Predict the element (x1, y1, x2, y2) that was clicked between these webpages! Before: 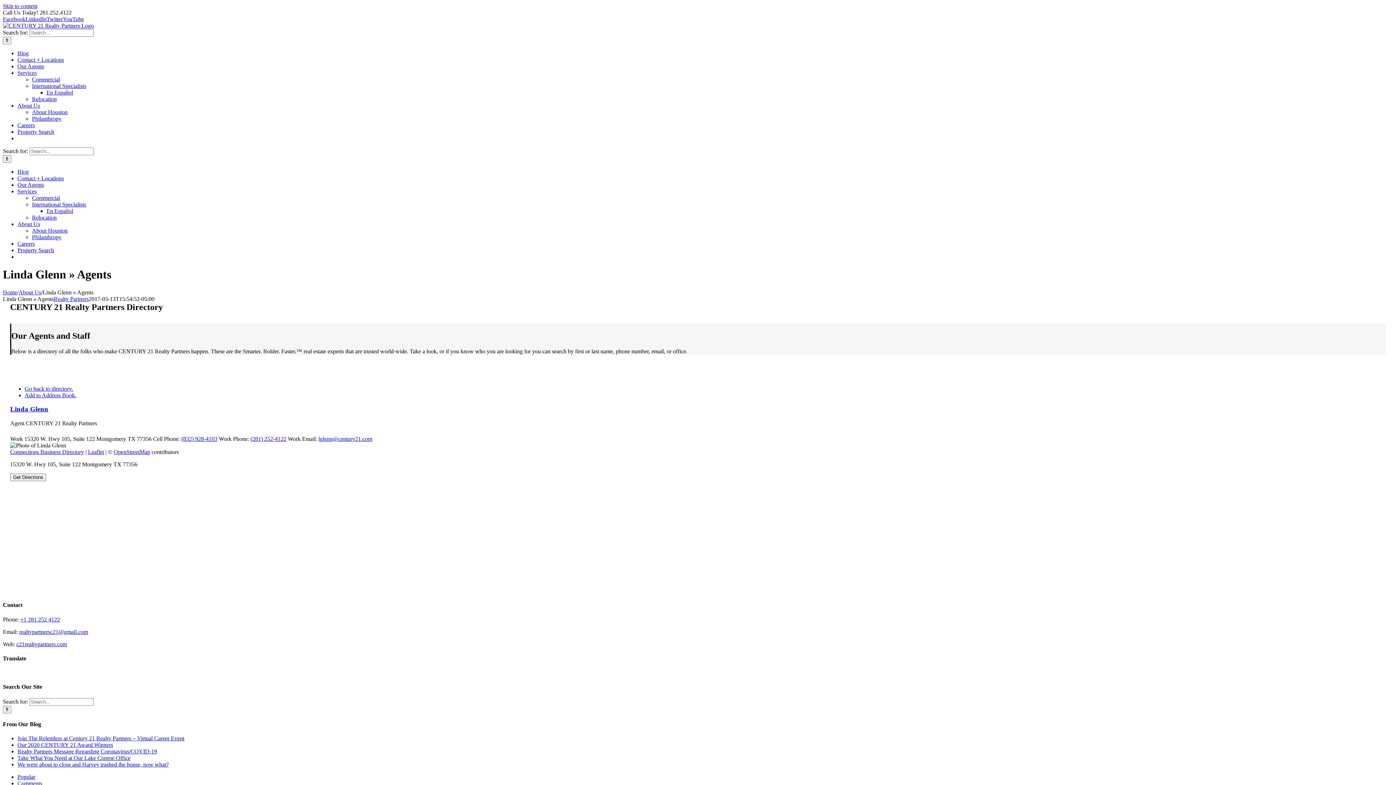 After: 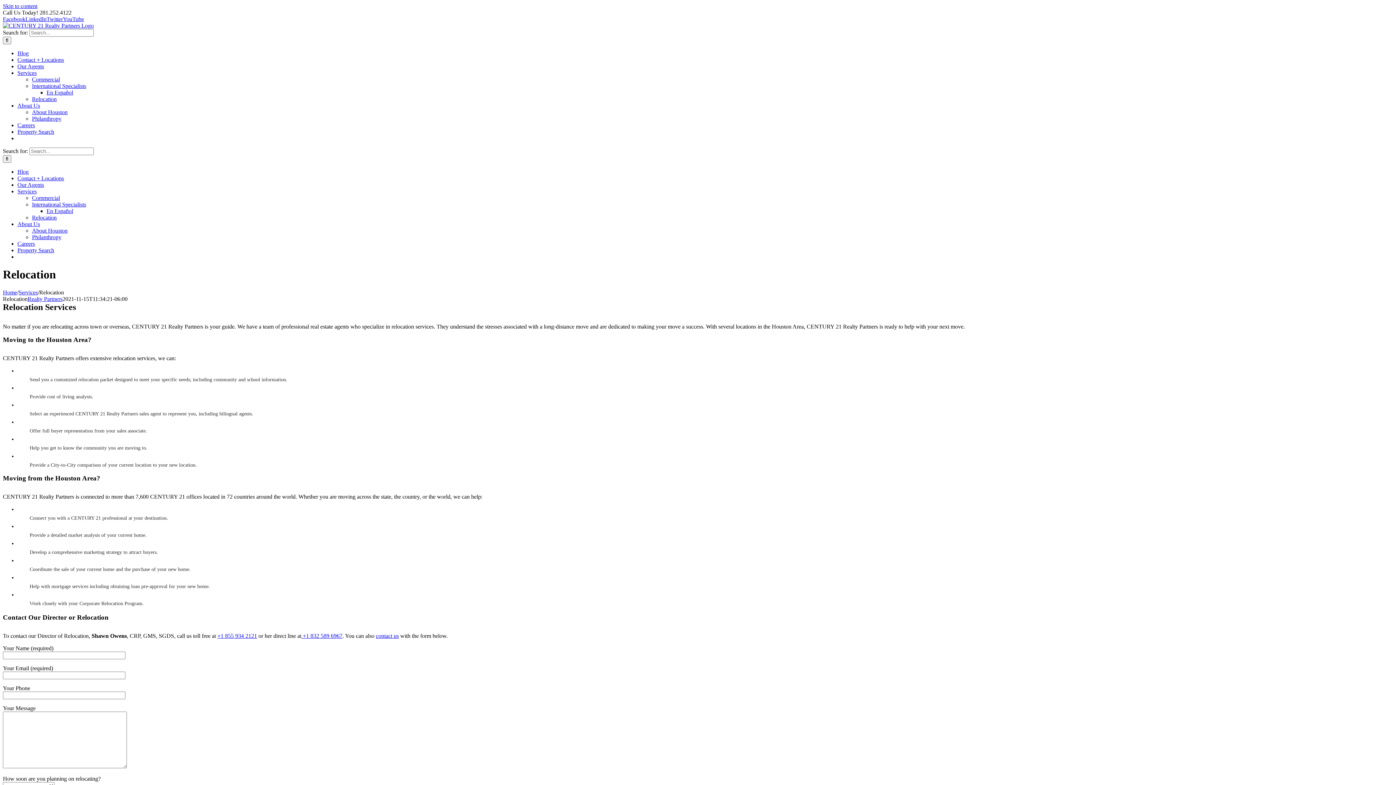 Action: bbox: (32, 96, 56, 102) label: Relocation